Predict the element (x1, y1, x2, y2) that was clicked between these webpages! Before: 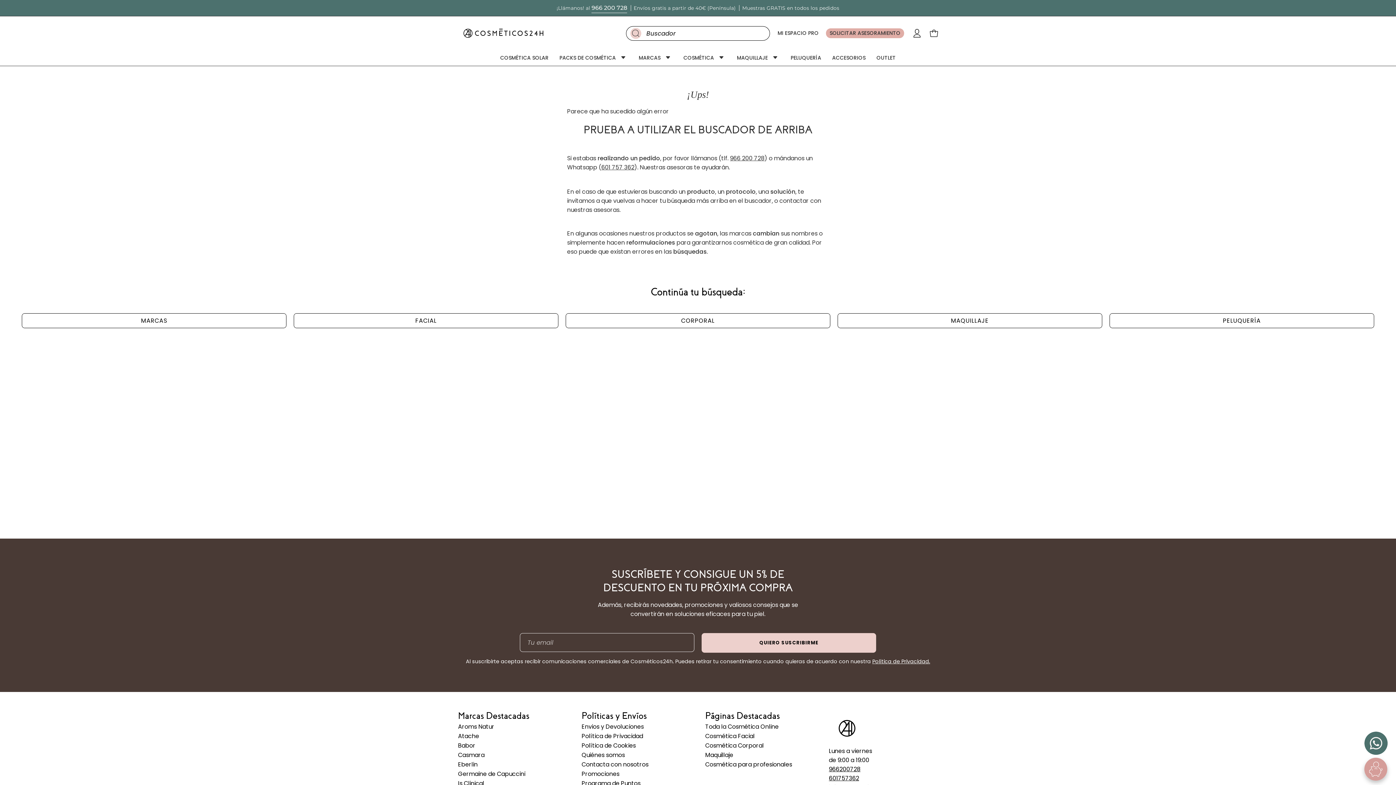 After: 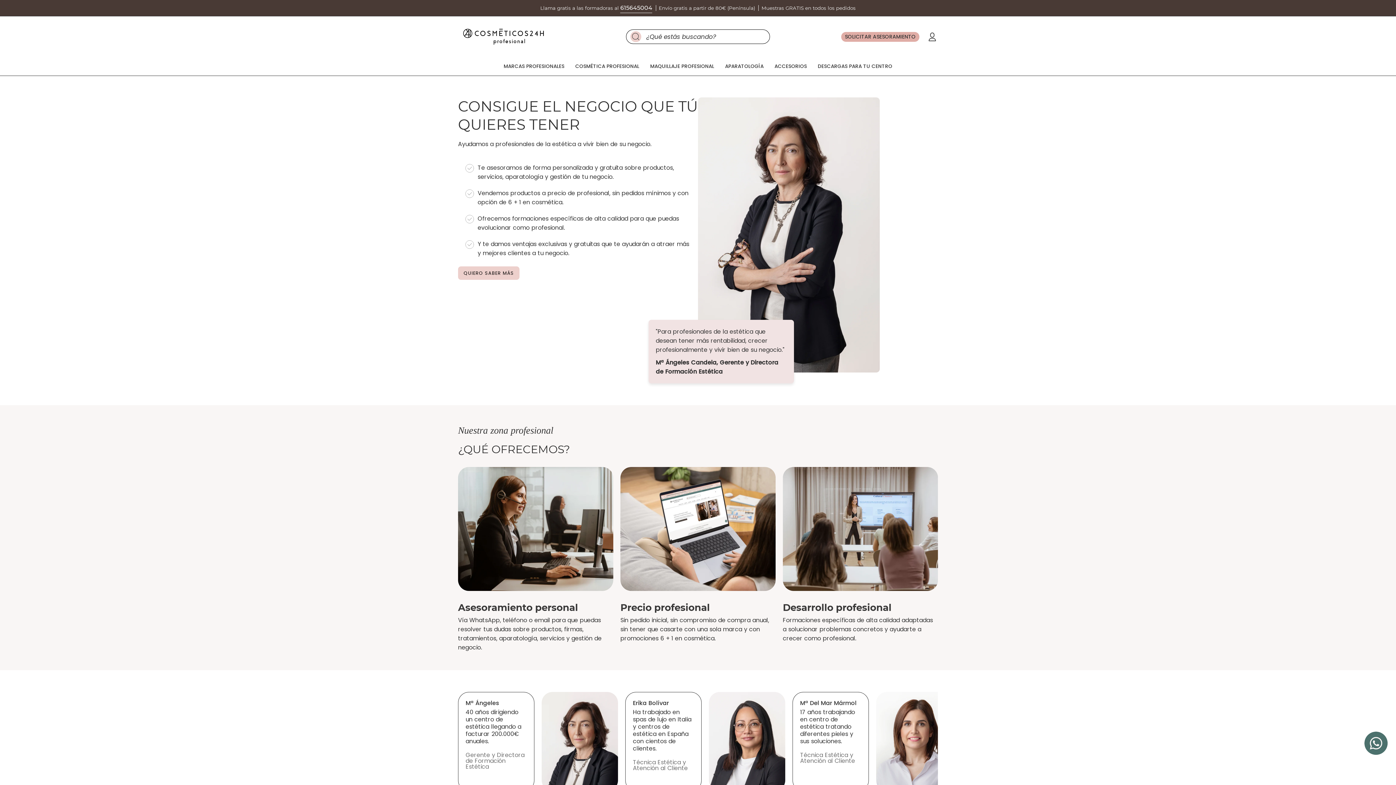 Action: label: Cosmética para profesionales bbox: (705, 760, 792, 769)